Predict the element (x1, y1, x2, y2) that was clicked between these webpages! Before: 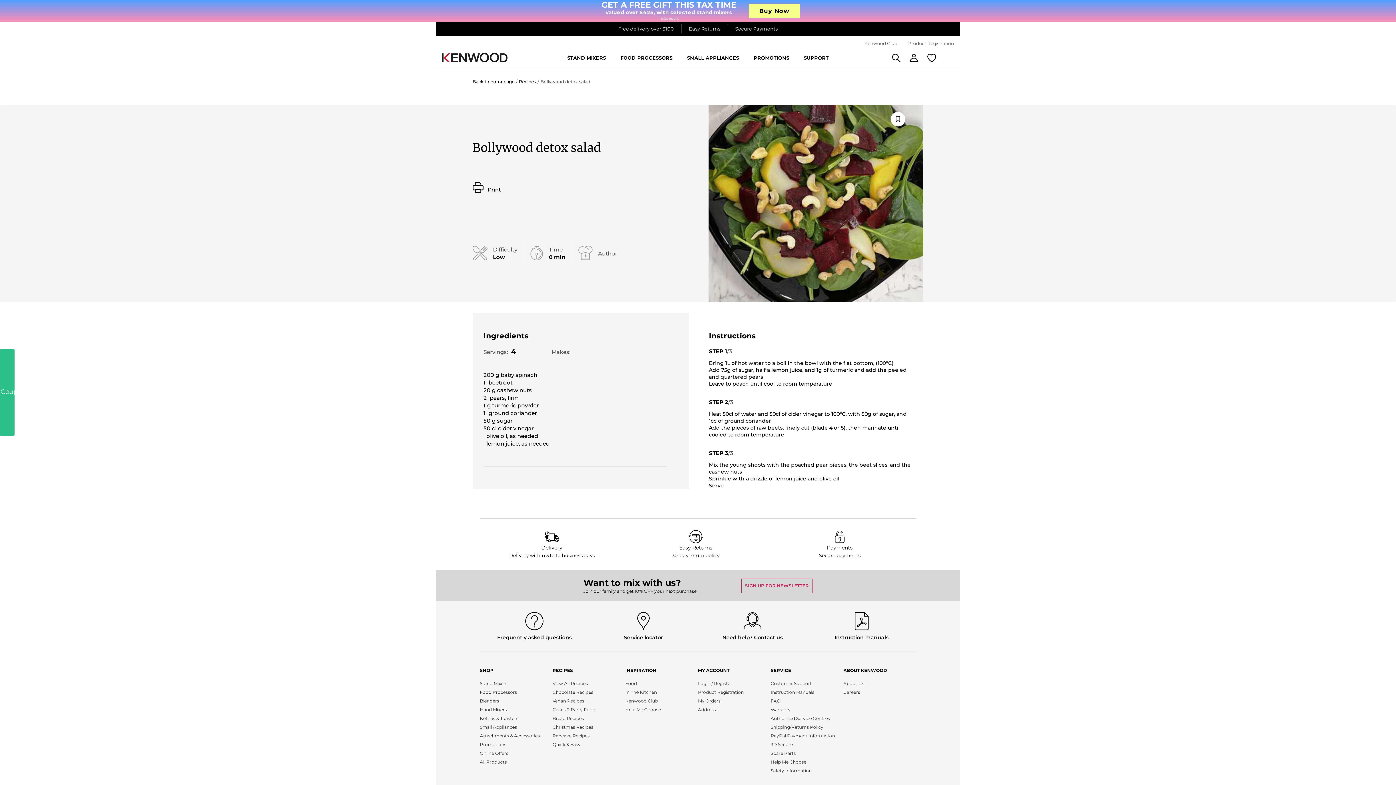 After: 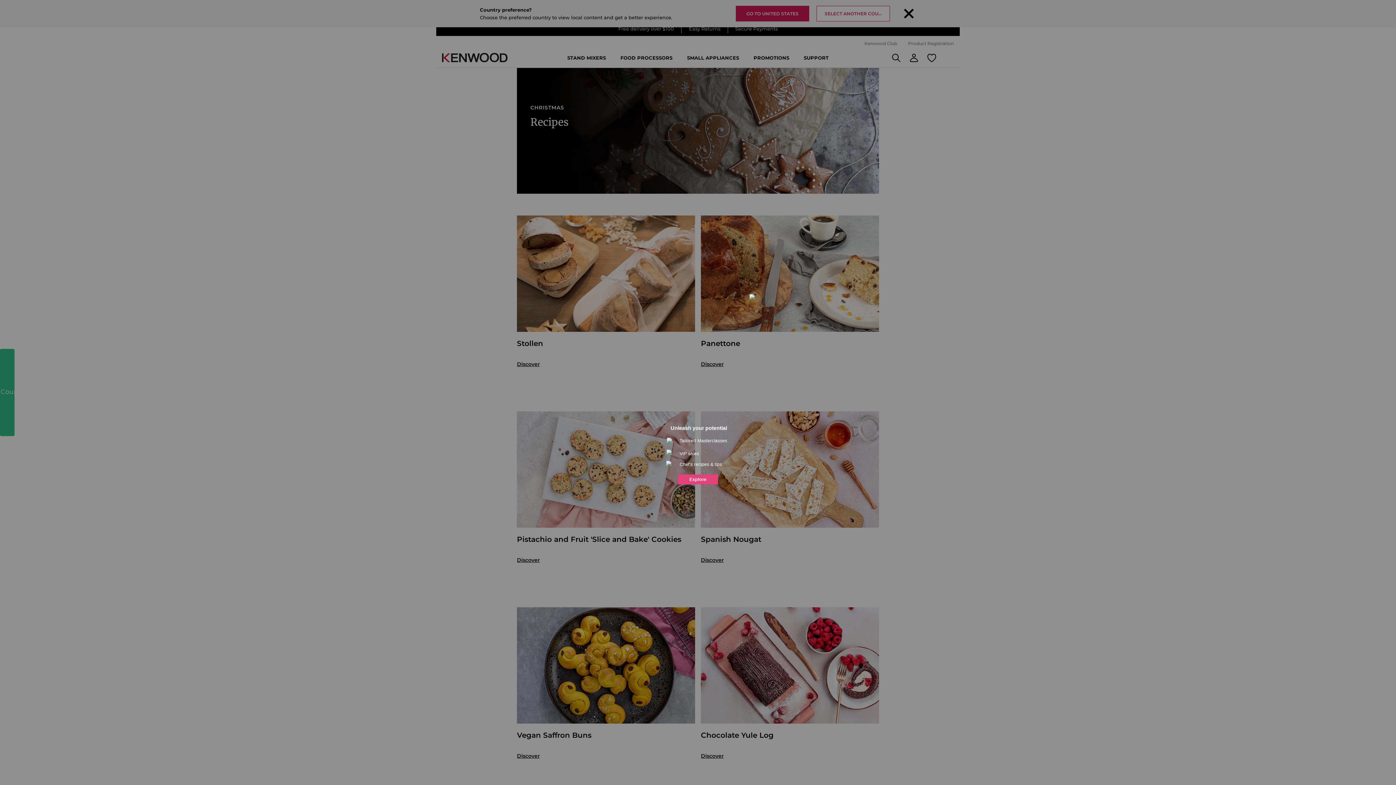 Action: bbox: (552, 724, 593, 730) label: Christmas Recipes